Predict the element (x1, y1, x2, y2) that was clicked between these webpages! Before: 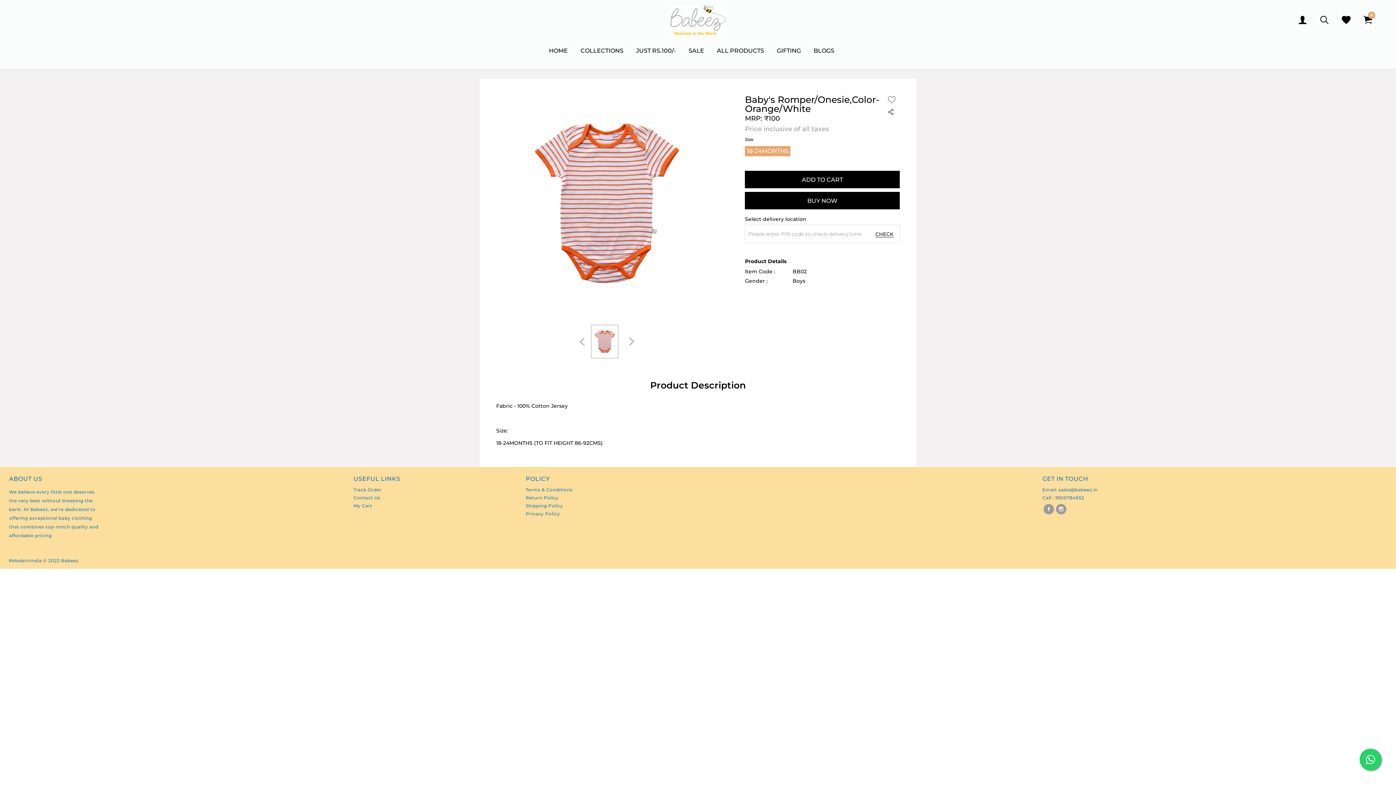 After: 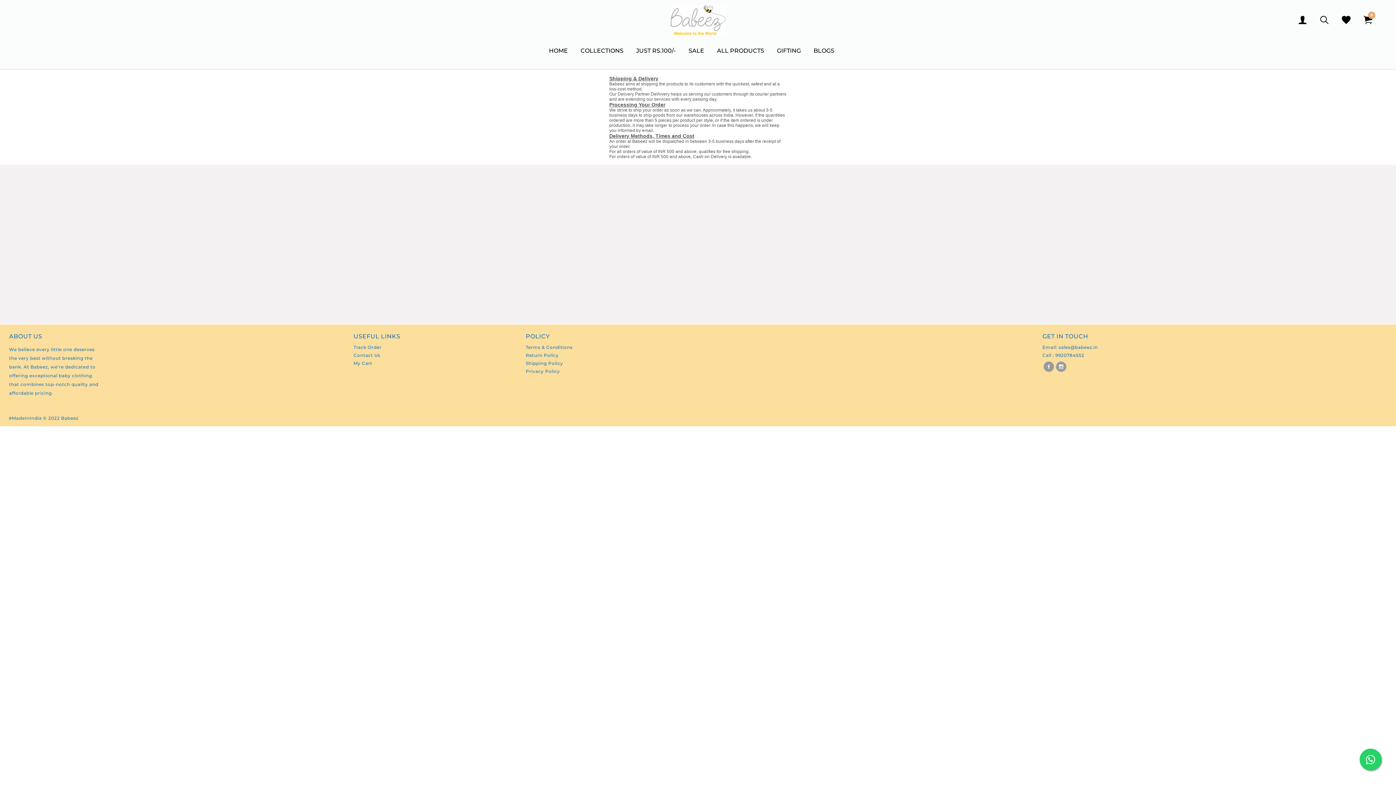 Action: label: Shipping Policy bbox: (525, 503, 563, 508)